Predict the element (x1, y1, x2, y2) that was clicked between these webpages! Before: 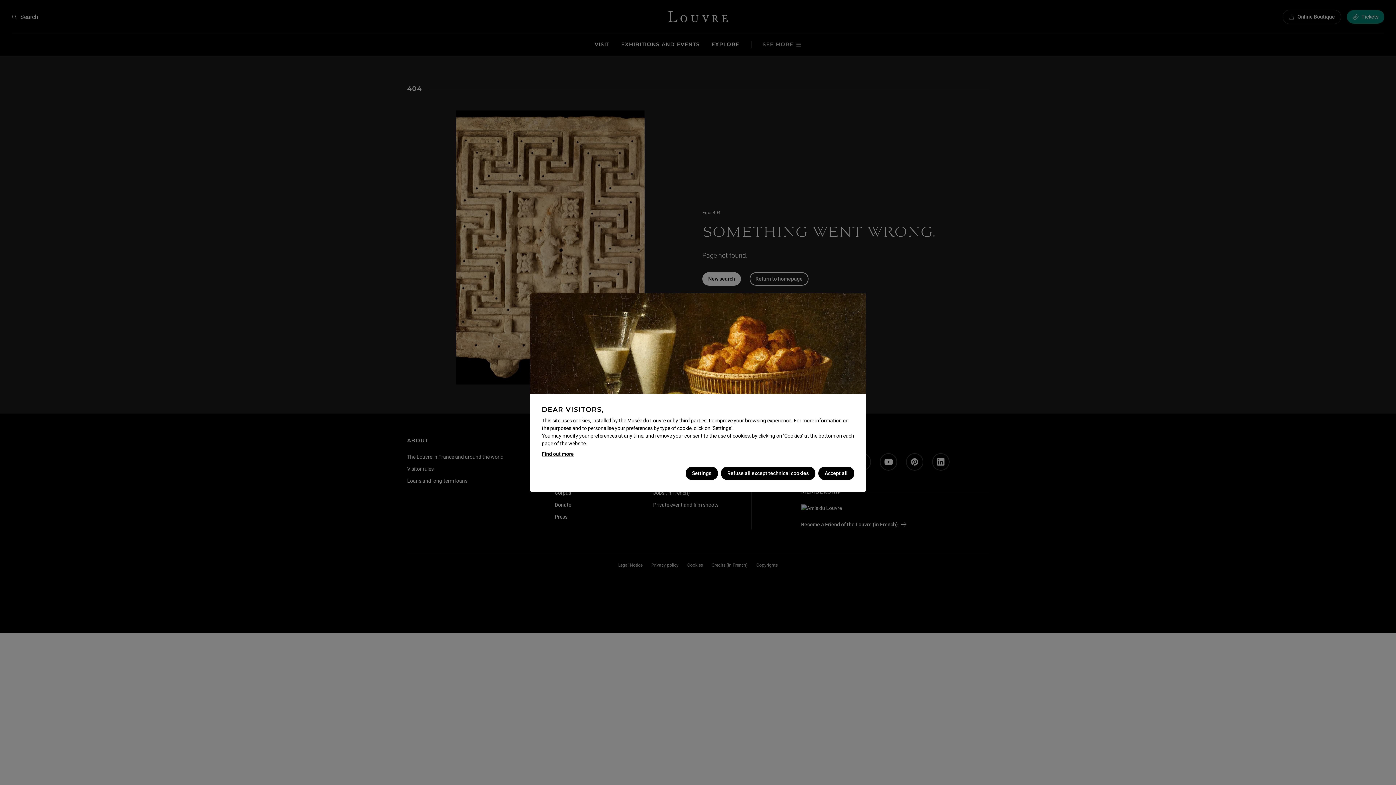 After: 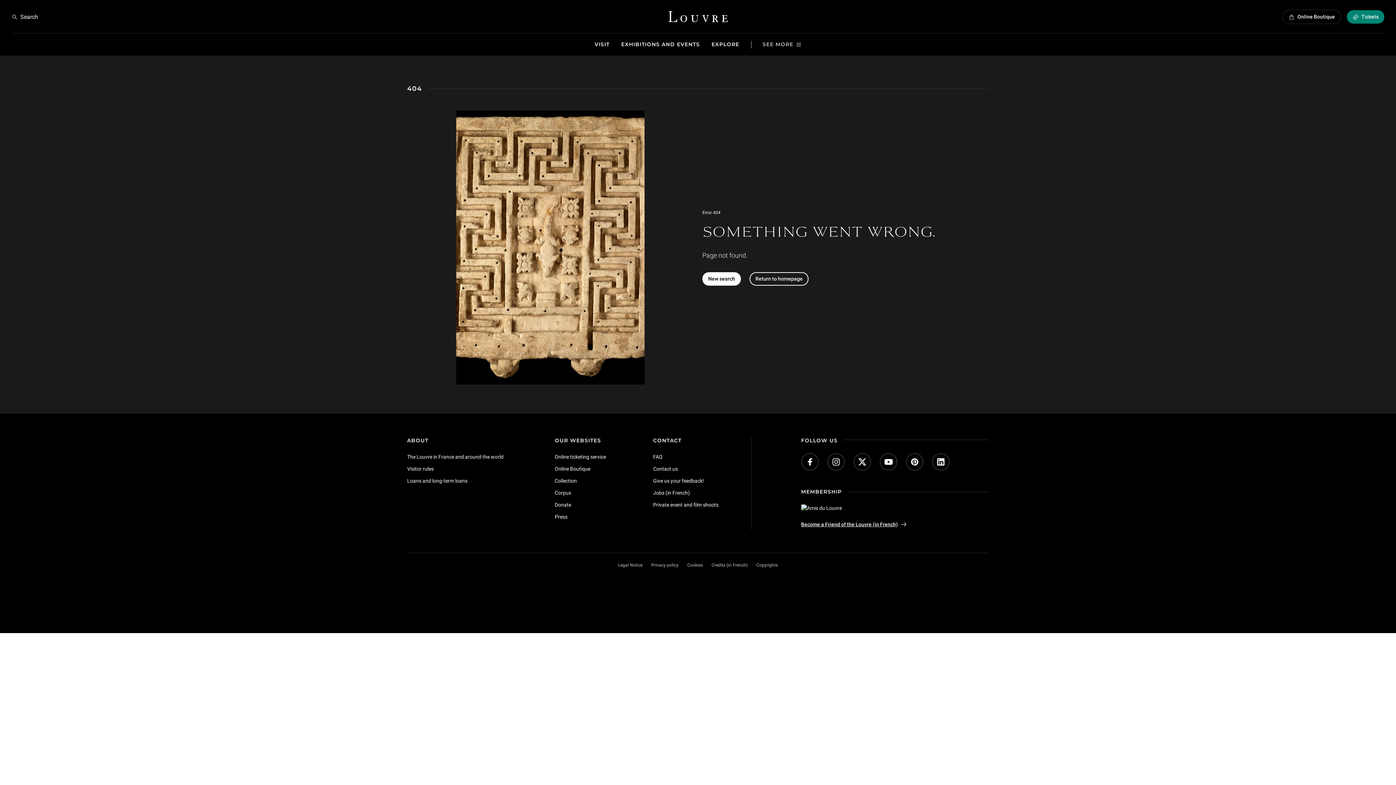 Action: label: Refuse all except technical cookies bbox: (720, 466, 815, 480)